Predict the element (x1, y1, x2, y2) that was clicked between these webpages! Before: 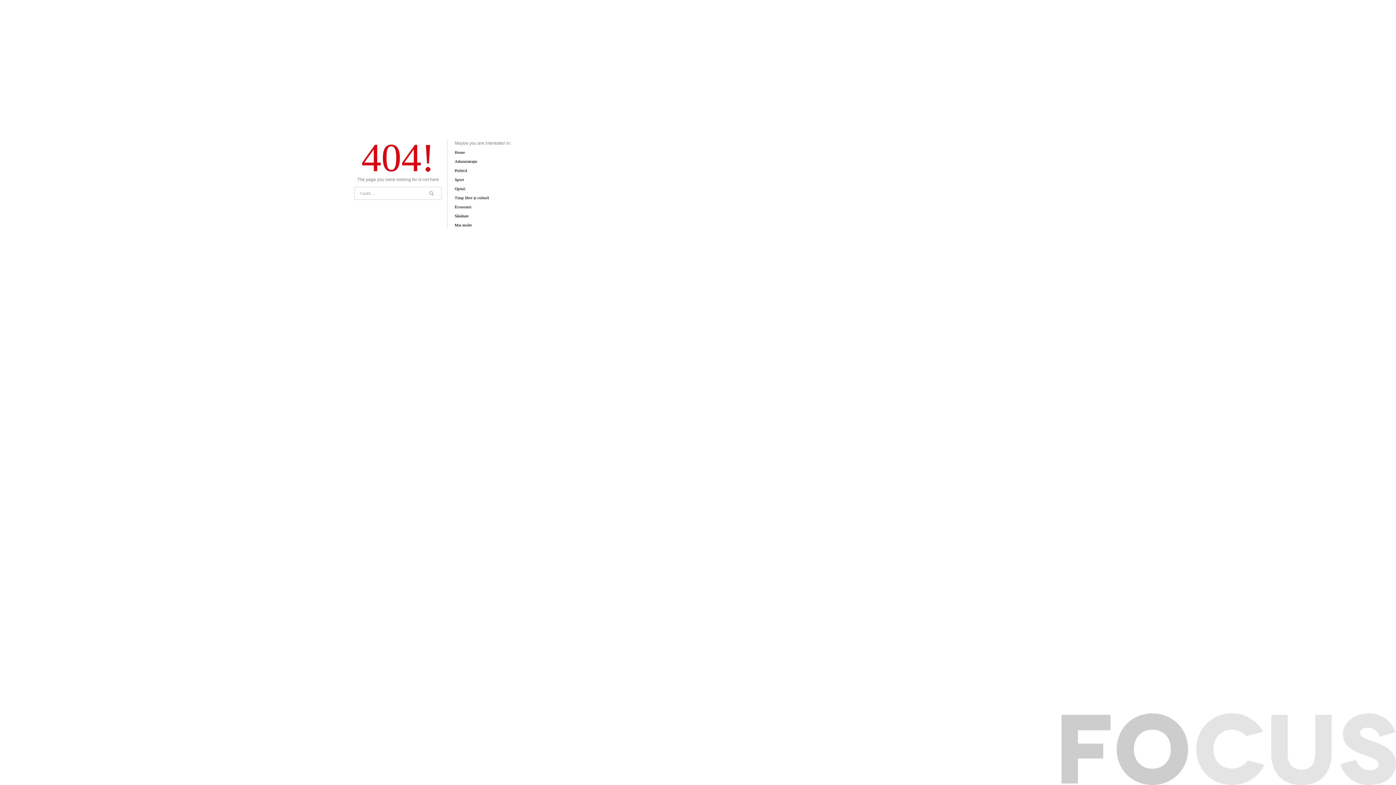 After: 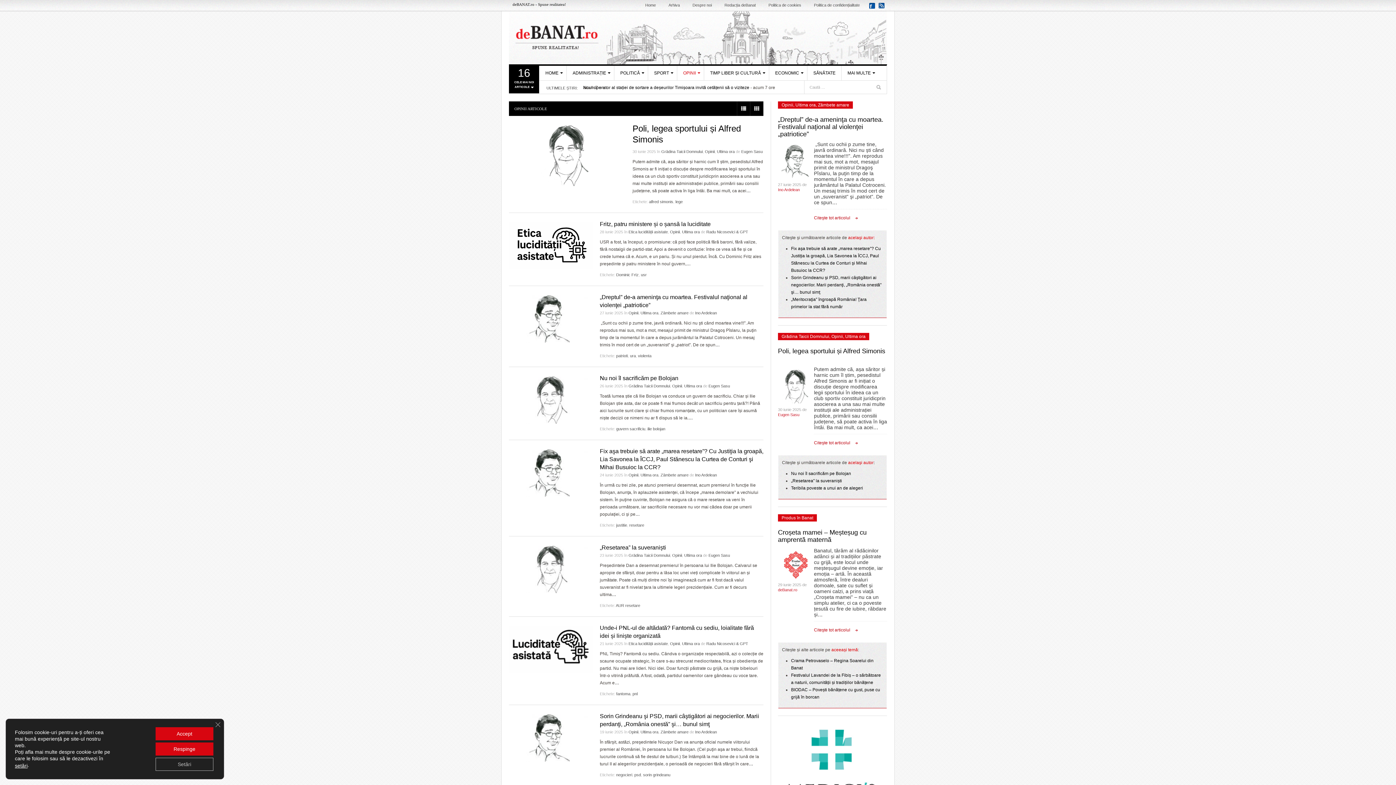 Action: label: Opinii bbox: (454, 186, 465, 191)